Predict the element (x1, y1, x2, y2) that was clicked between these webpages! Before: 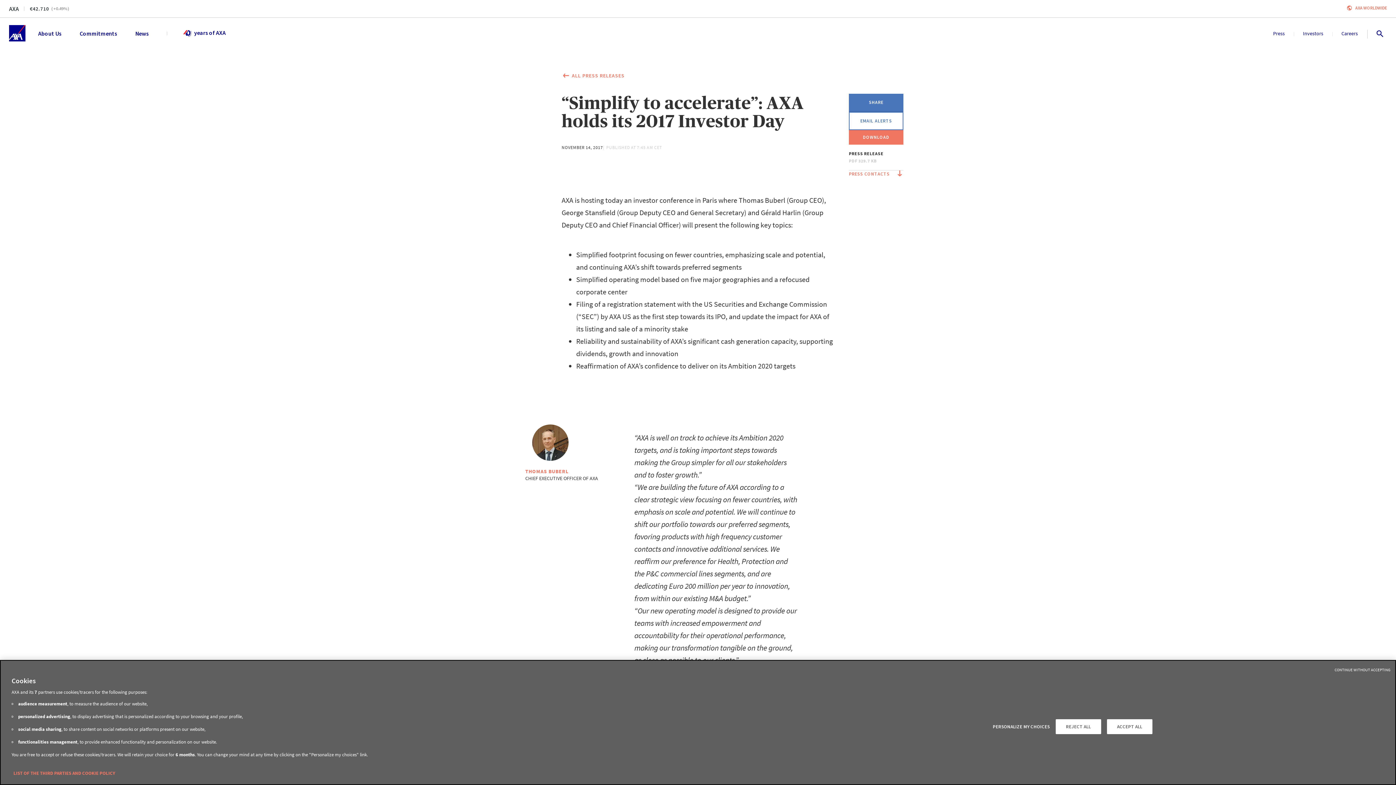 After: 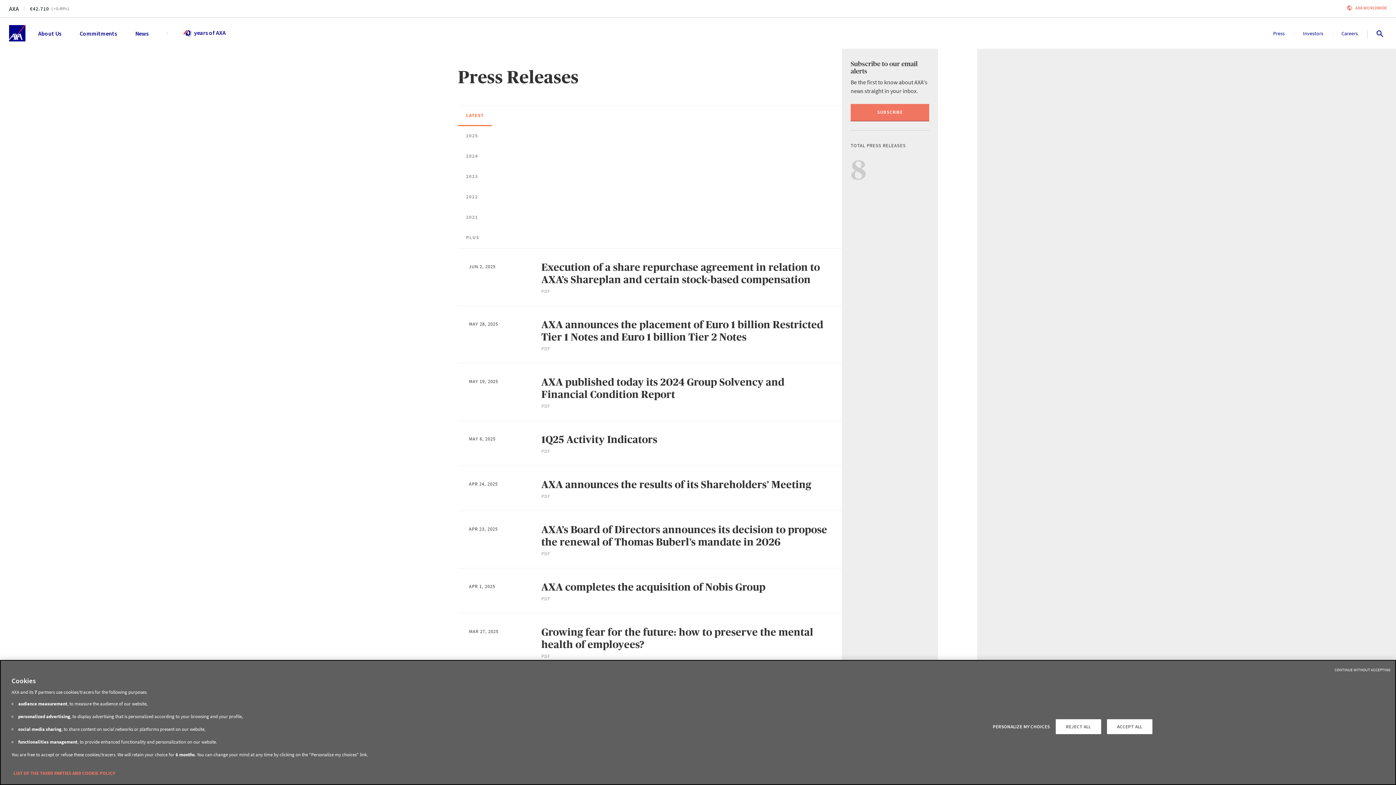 Action: label: ALL PRESS RELEASES bbox: (561, 72, 624, 79)